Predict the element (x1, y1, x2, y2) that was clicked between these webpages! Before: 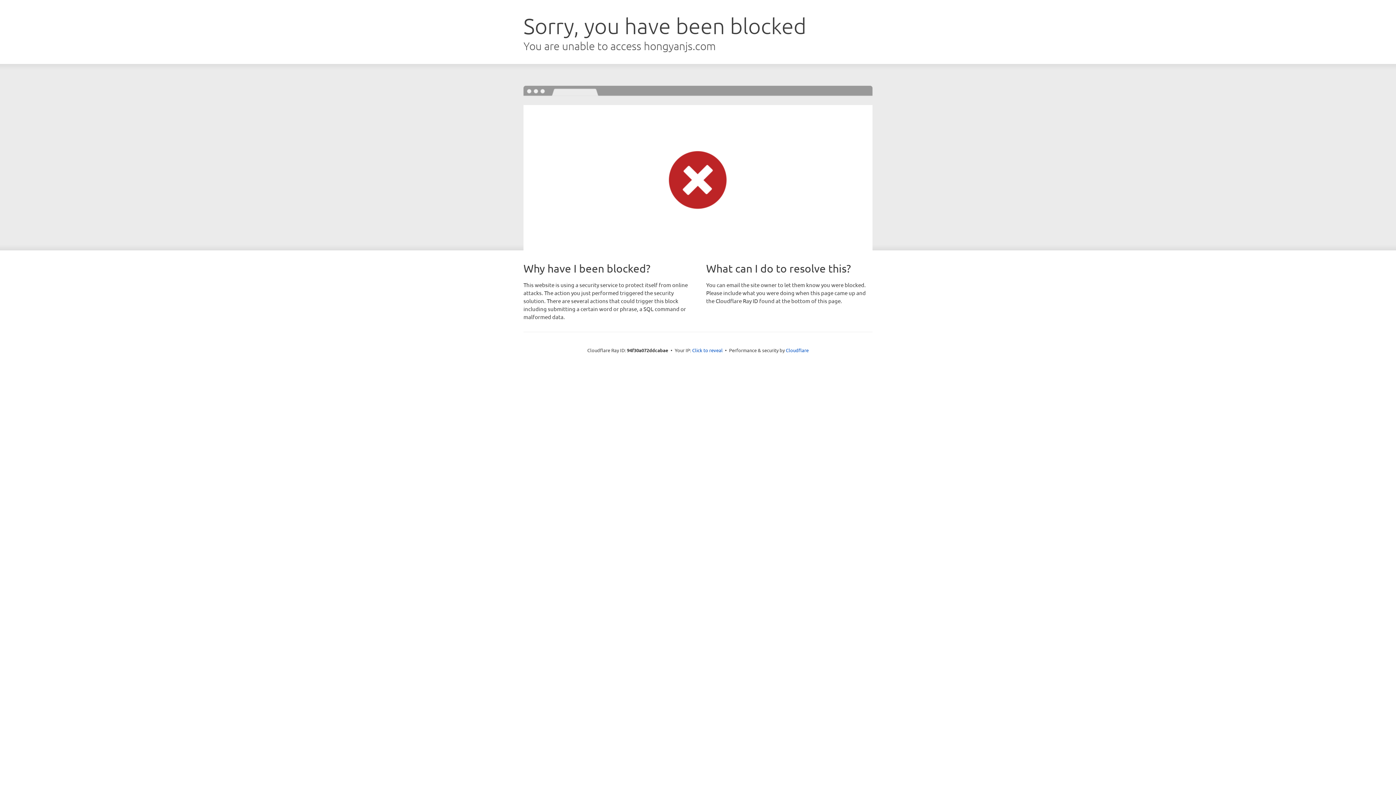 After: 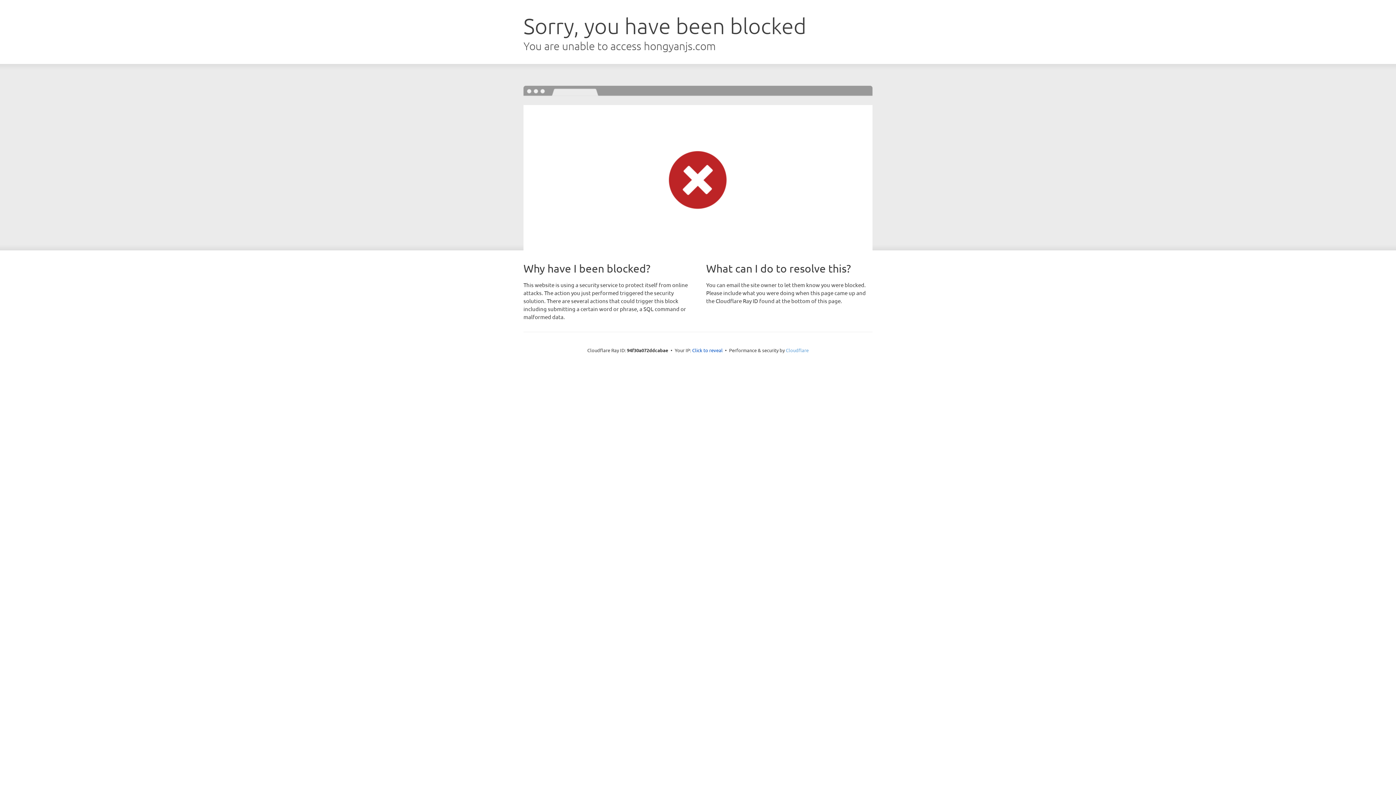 Action: label: Cloudflare bbox: (786, 347, 808, 353)